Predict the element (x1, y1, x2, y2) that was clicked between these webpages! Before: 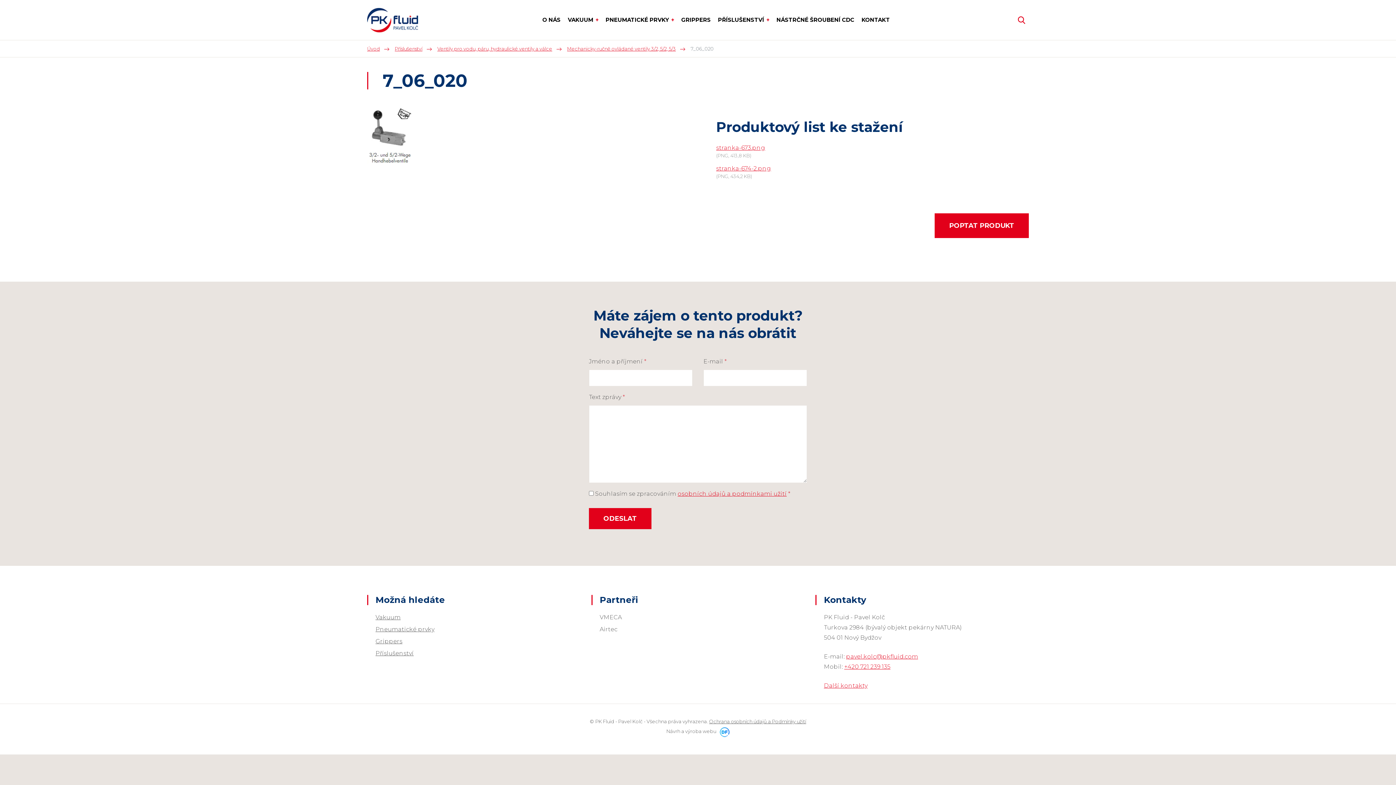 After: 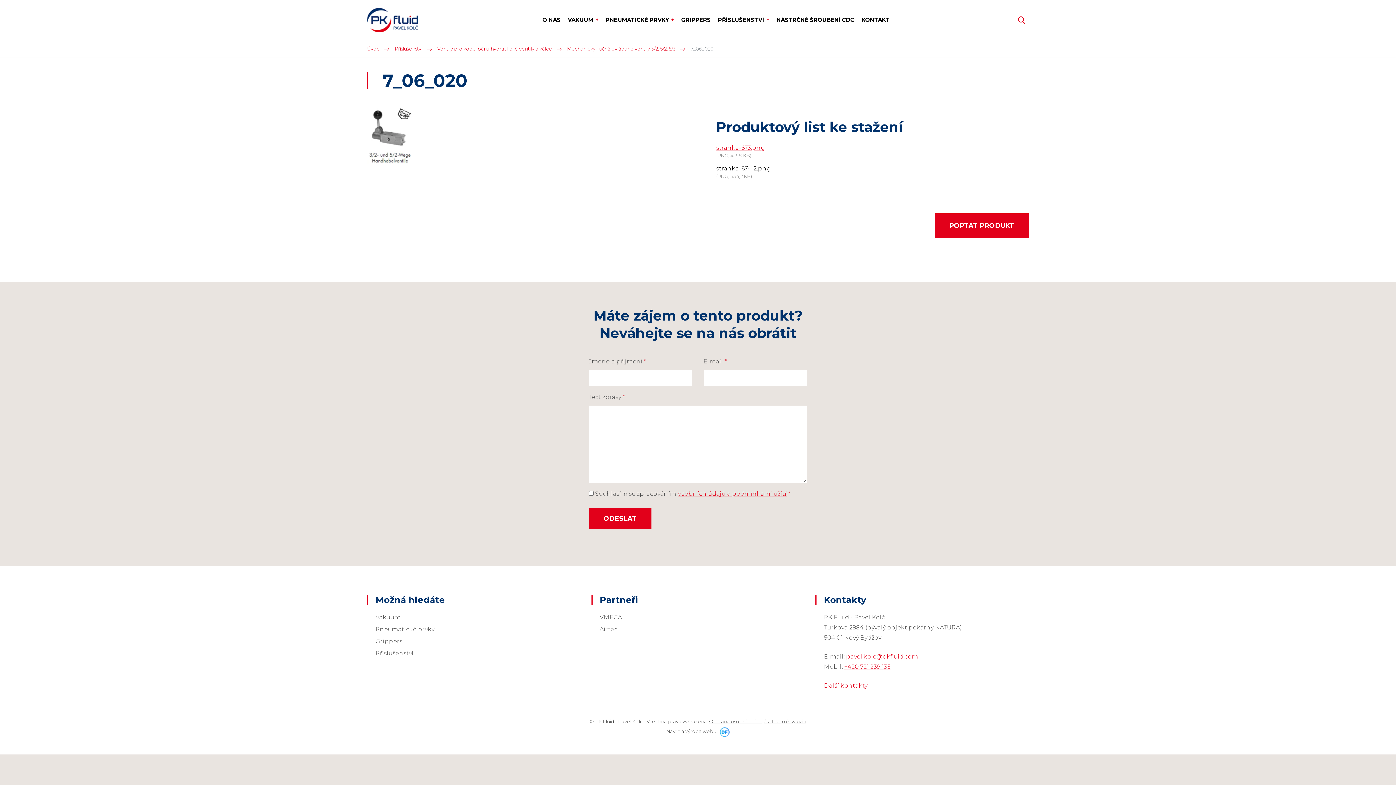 Action: bbox: (716, 165, 771, 172) label: stranka-674-2.png